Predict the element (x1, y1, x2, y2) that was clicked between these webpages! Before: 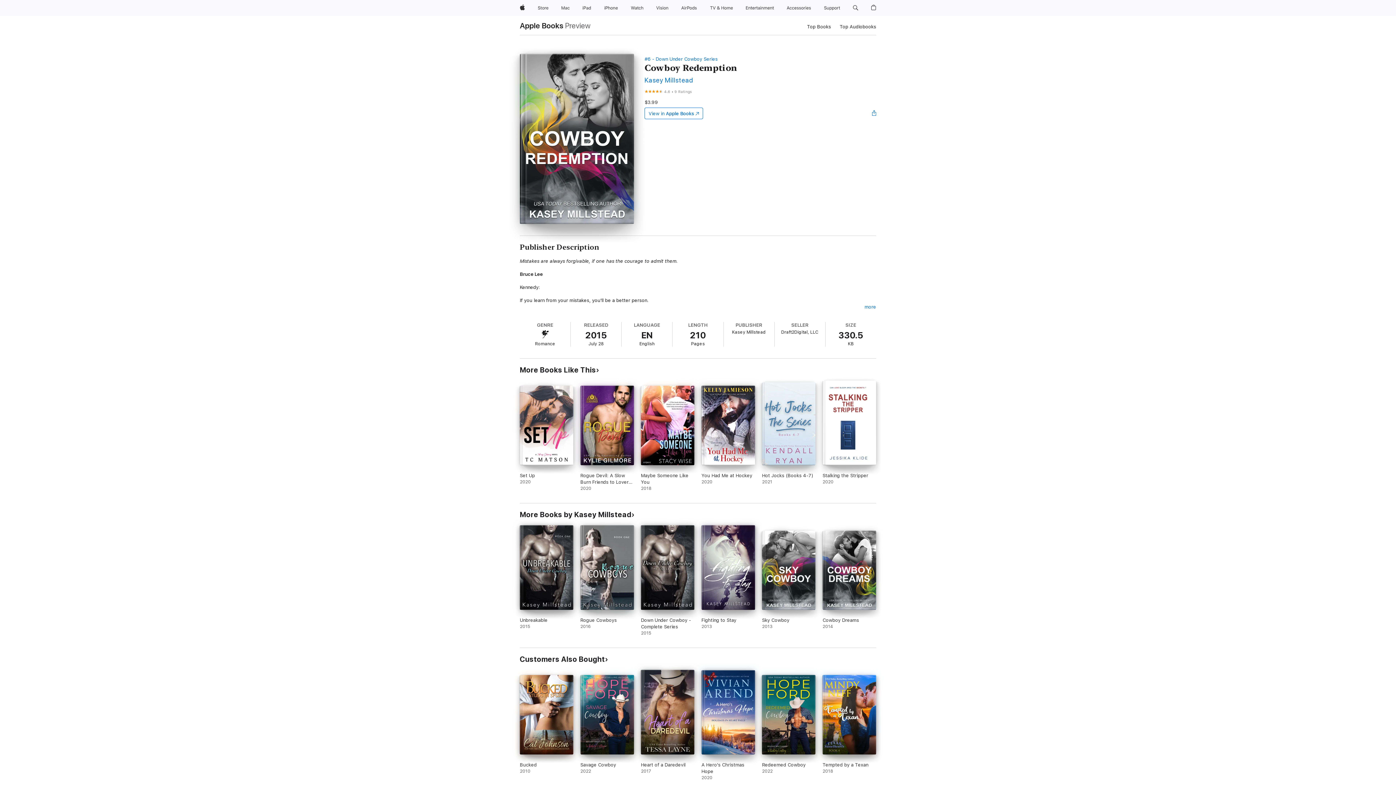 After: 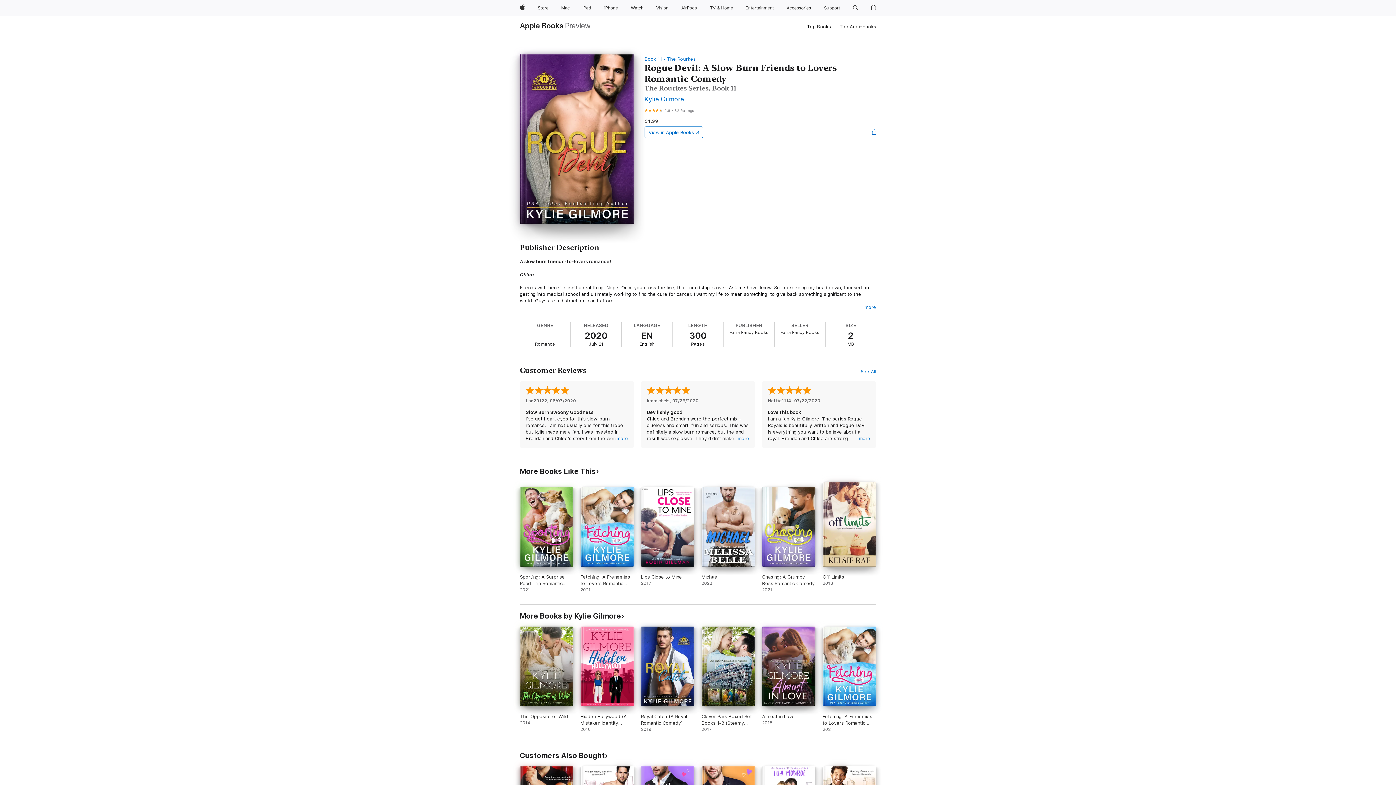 Action: bbox: (580, 385, 634, 491) label: Rogue Devil: A Slow Burn Friends to Lovers Romantic Comedy. 2020.